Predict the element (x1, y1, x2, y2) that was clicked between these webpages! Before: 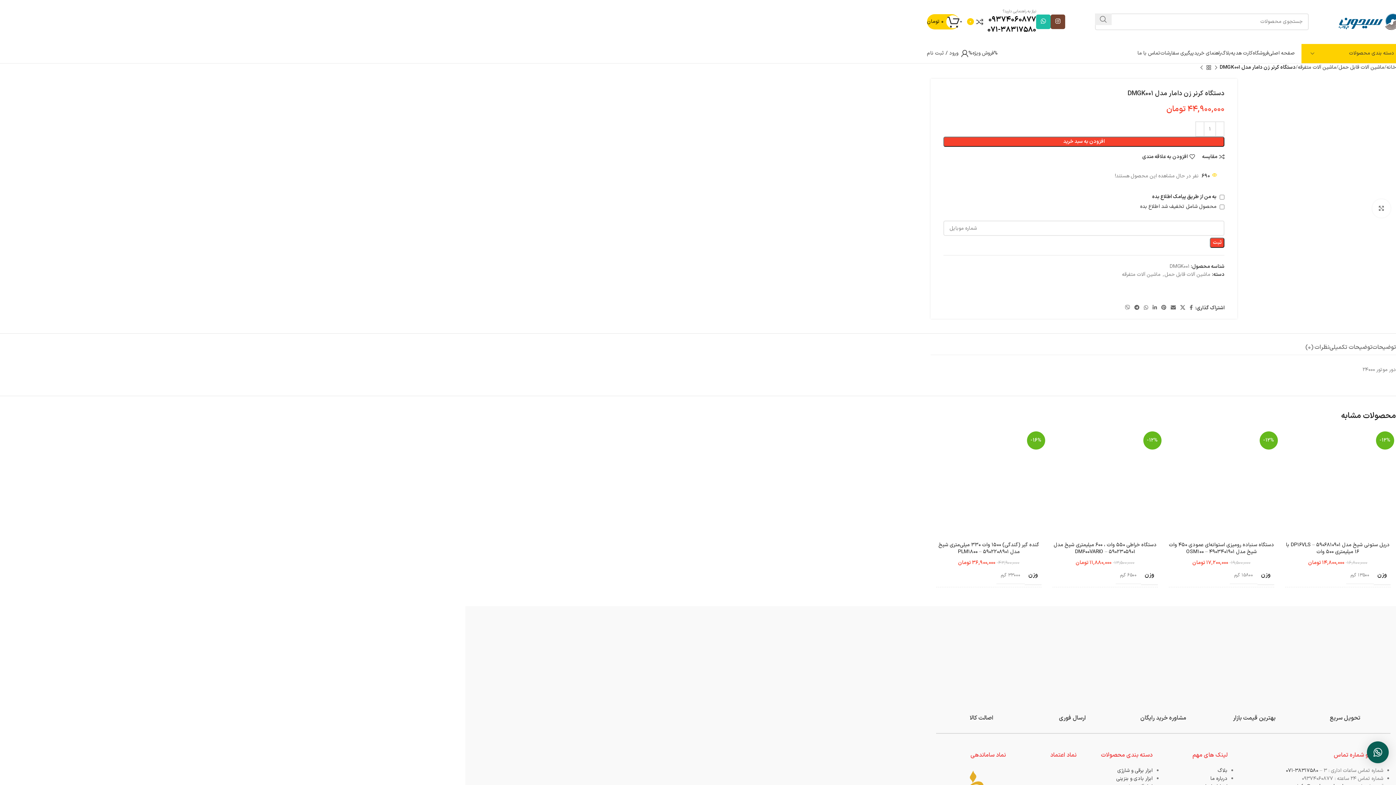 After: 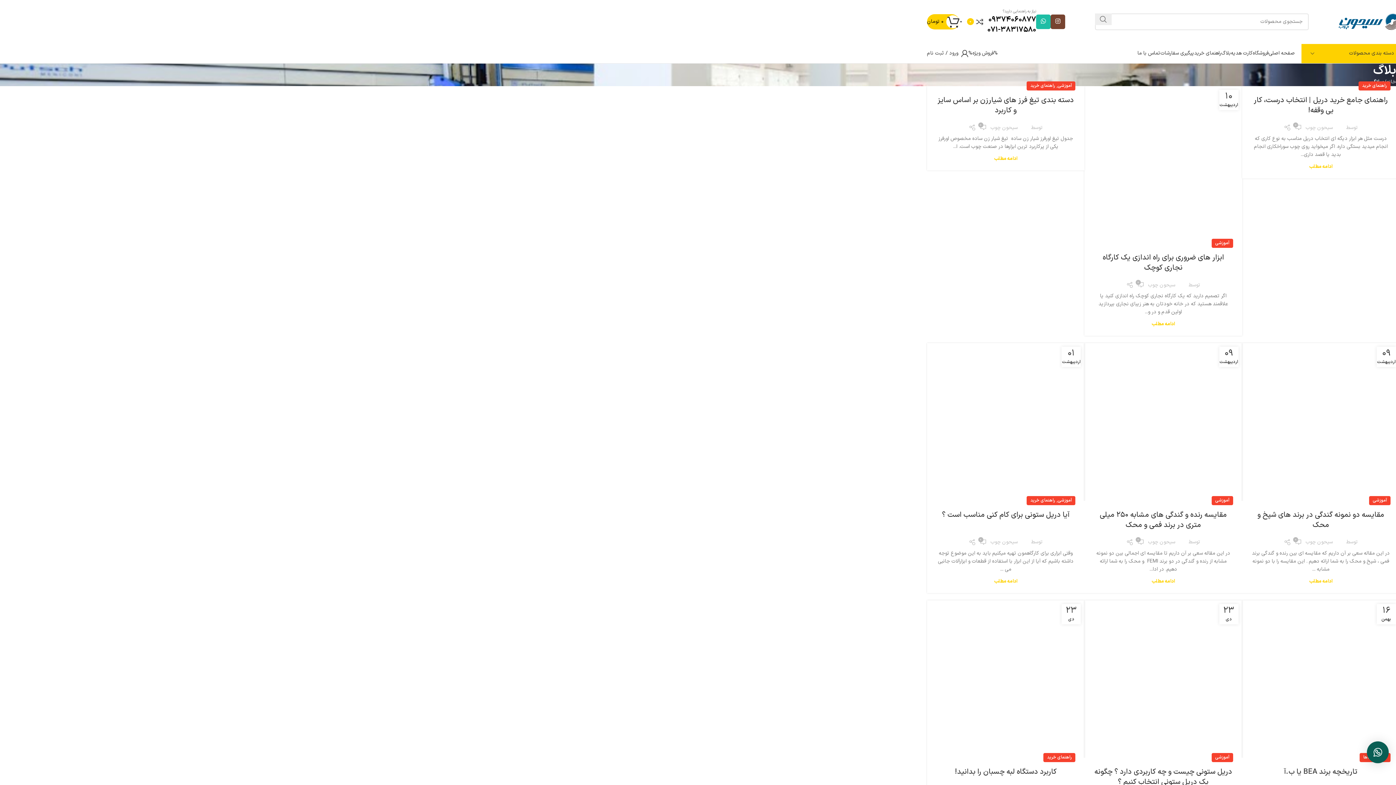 Action: bbox: (1217, 781, 1227, 788) label: بلاگ